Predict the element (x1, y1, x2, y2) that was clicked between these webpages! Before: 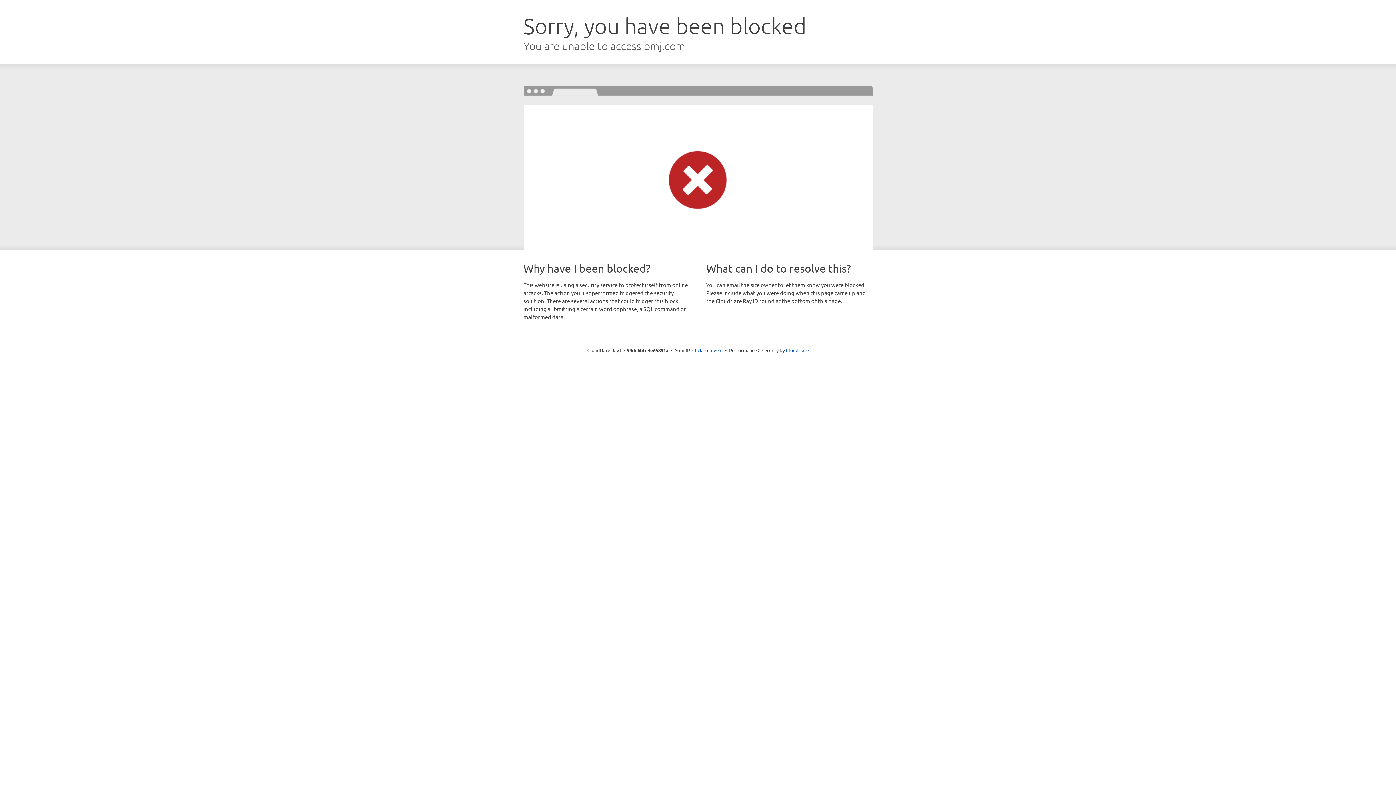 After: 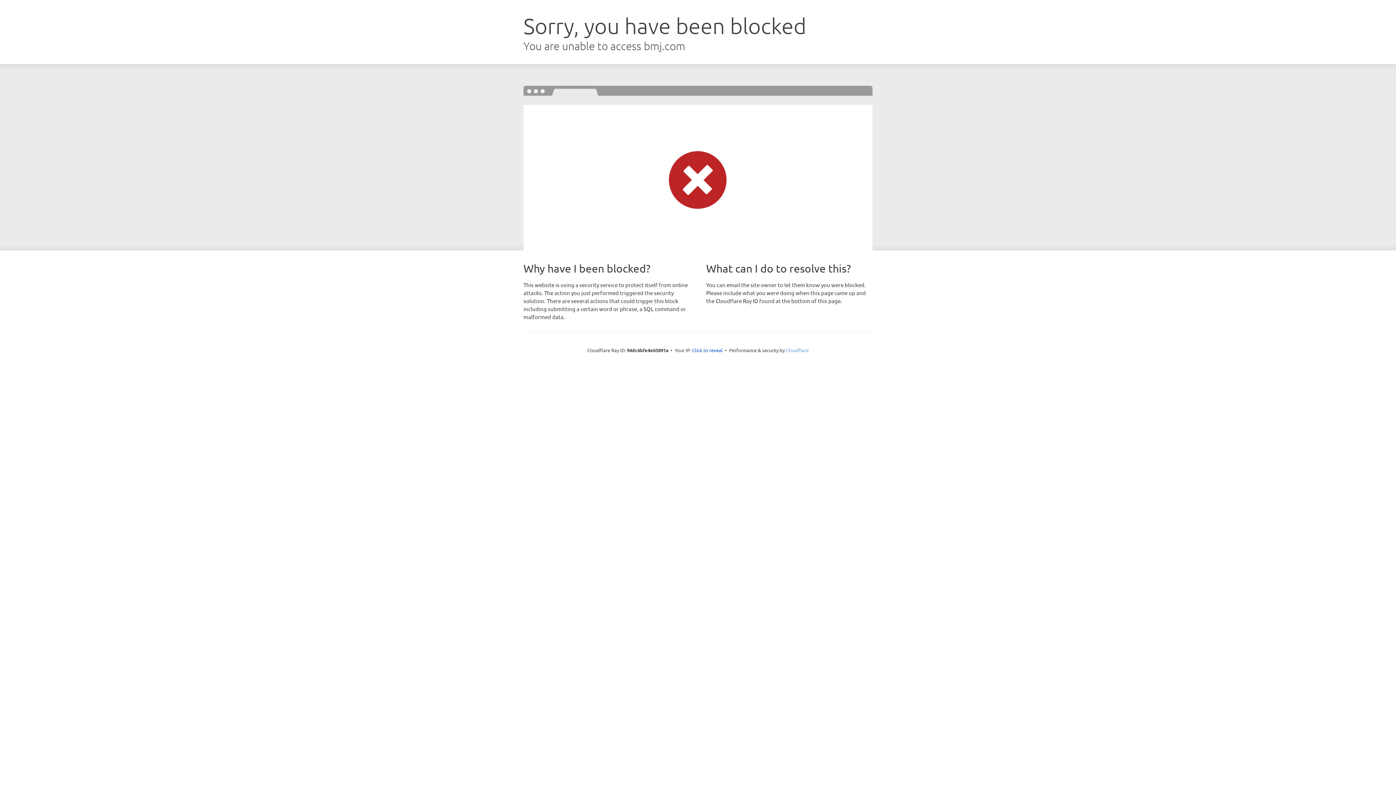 Action: bbox: (786, 347, 808, 353) label: Cloudflare